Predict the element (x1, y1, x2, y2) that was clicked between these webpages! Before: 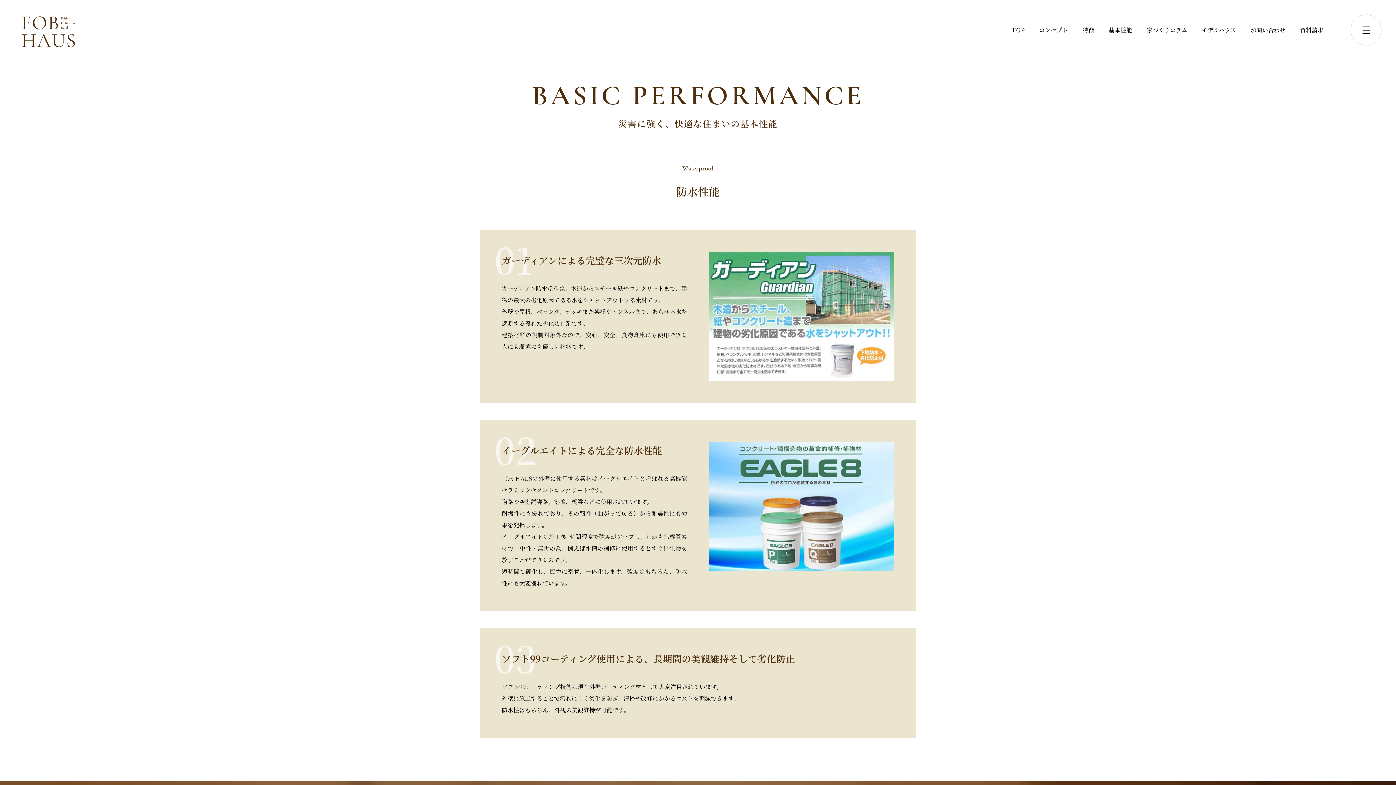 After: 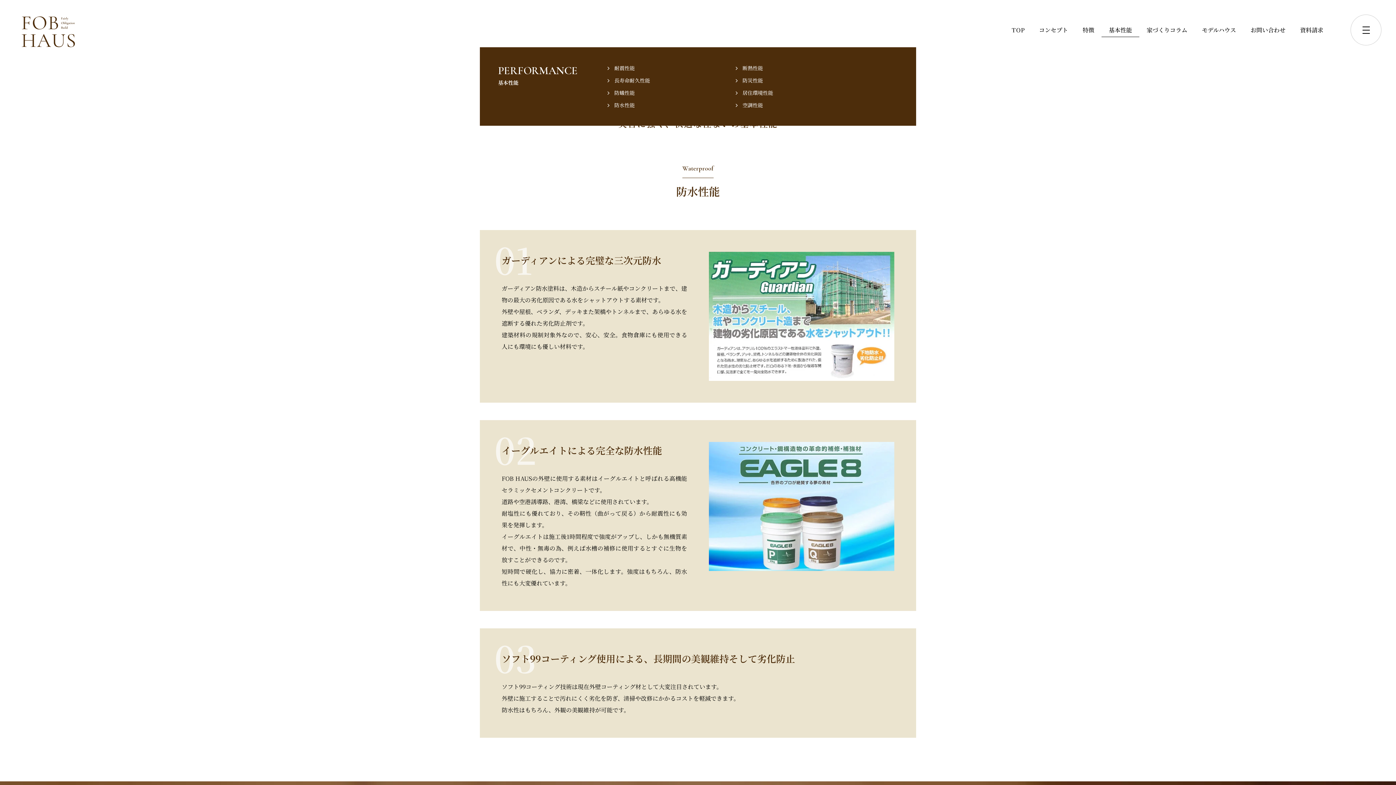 Action: bbox: (1101, 12, 1139, 47) label: 基本性能